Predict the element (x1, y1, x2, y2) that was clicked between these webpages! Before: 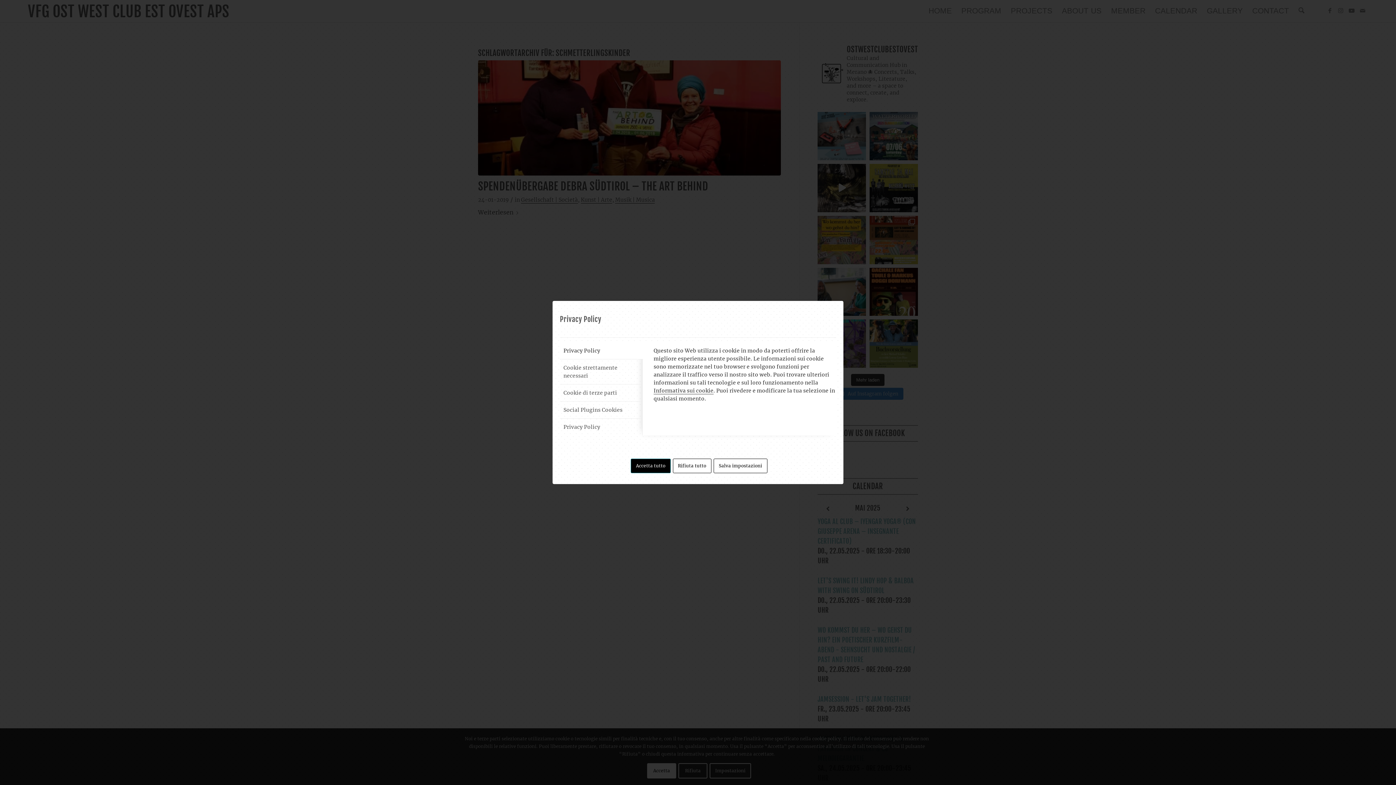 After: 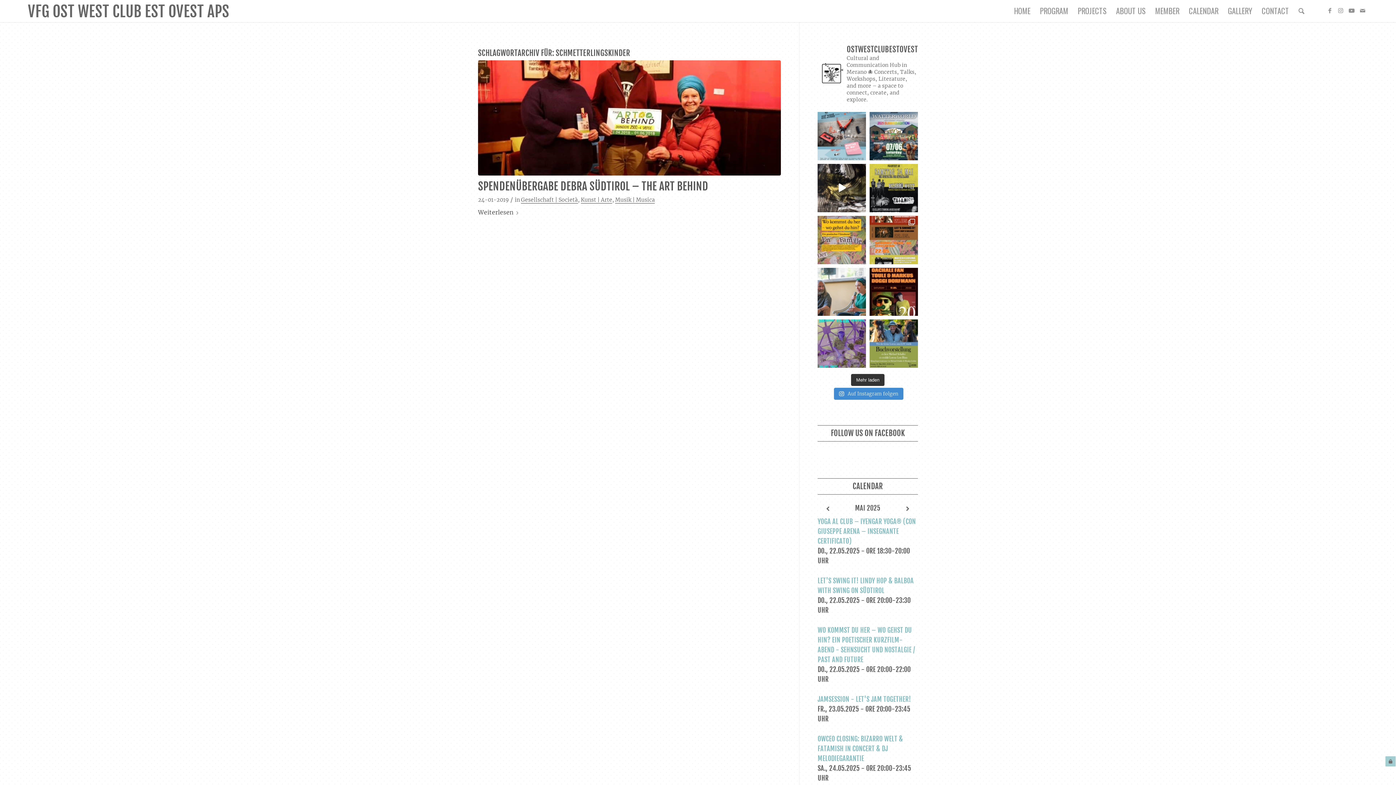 Action: bbox: (631, 458, 670, 473) label: Accetta tutto